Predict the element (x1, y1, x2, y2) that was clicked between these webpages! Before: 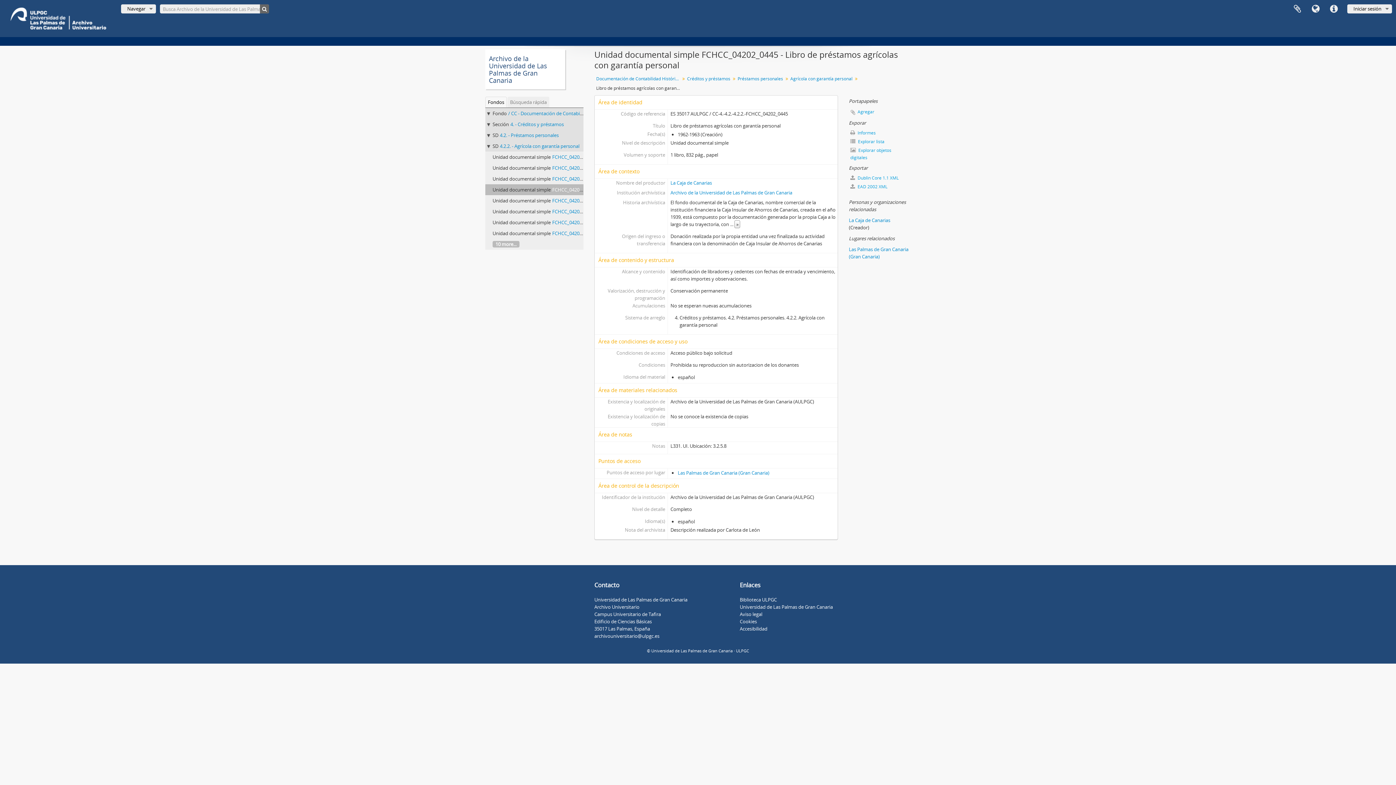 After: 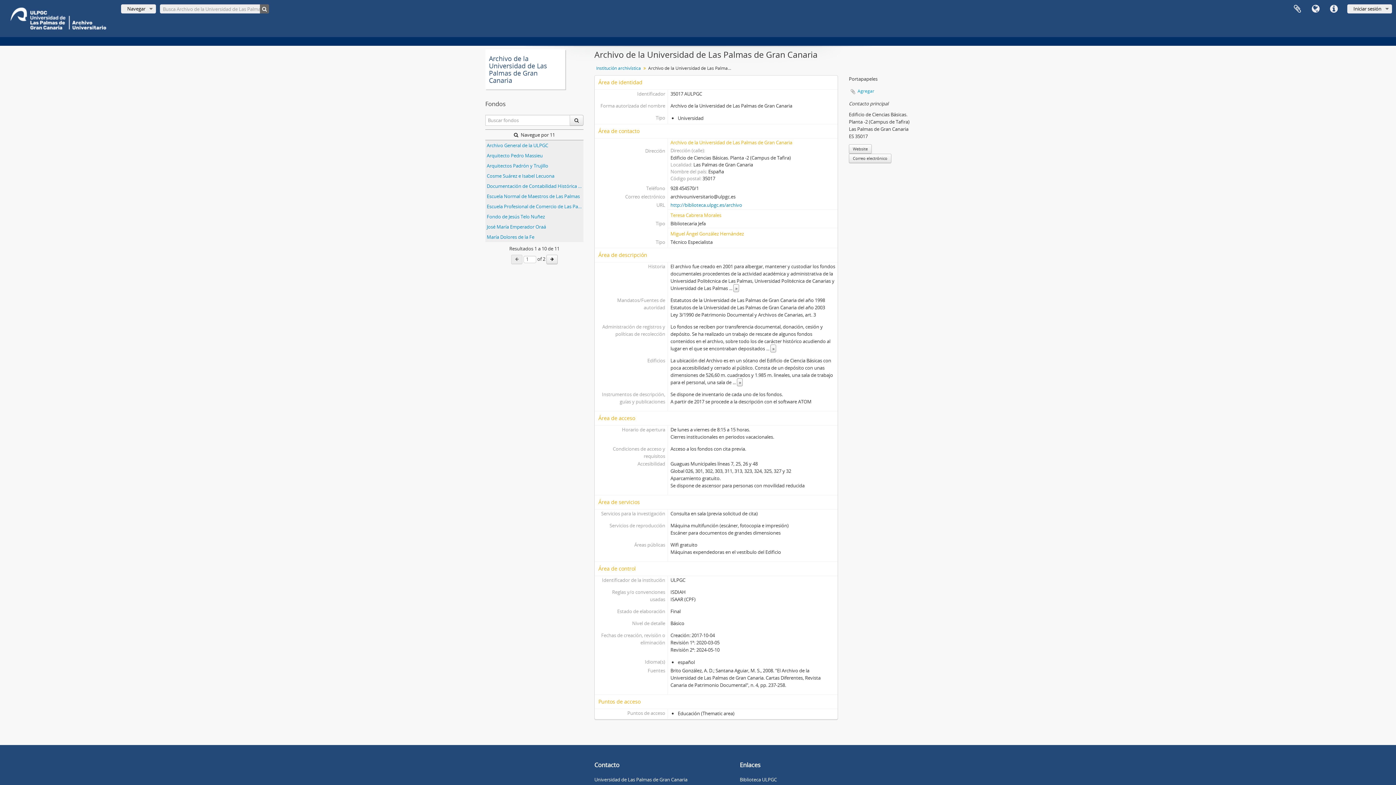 Action: bbox: (485, 49, 583, 89) label: Archivo de la Universidad de Las Palmas de Gran Canaria